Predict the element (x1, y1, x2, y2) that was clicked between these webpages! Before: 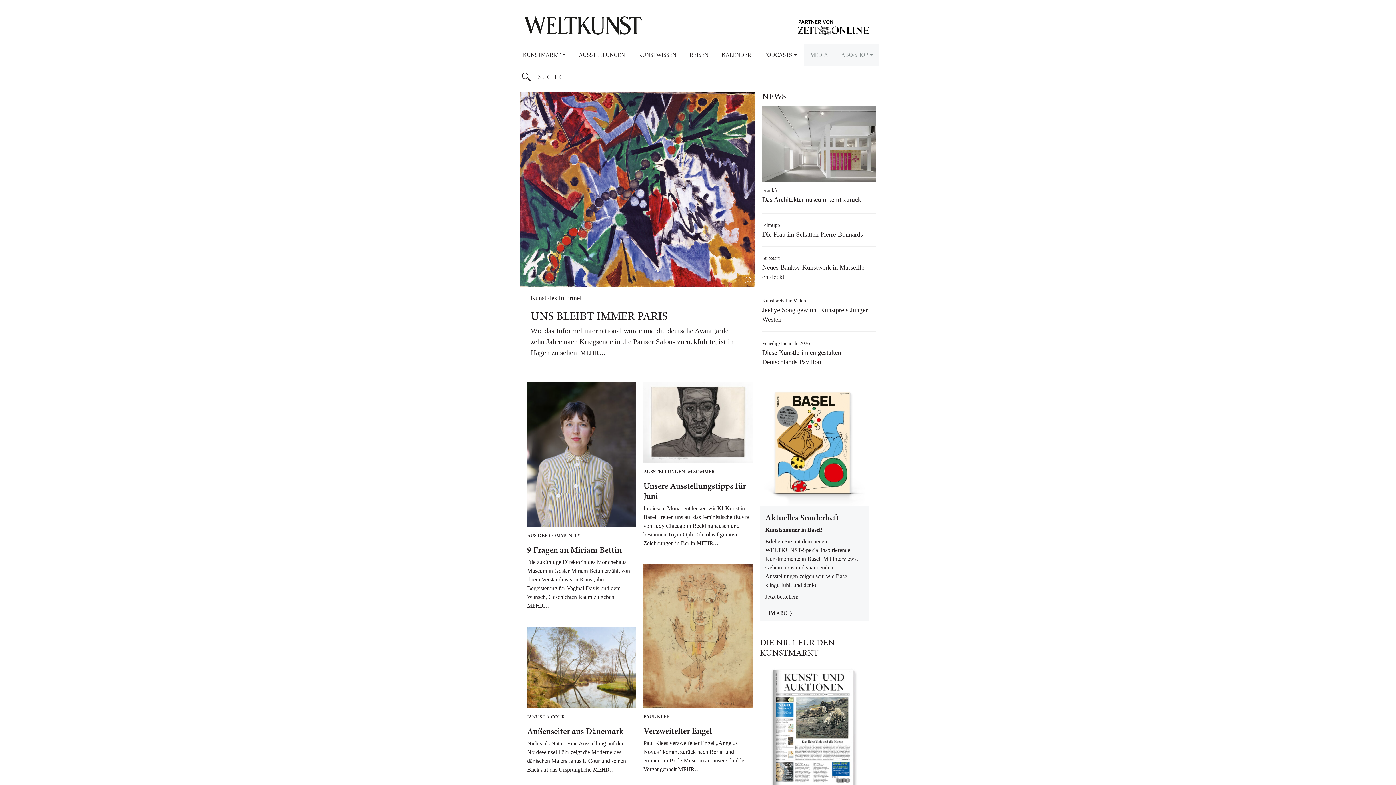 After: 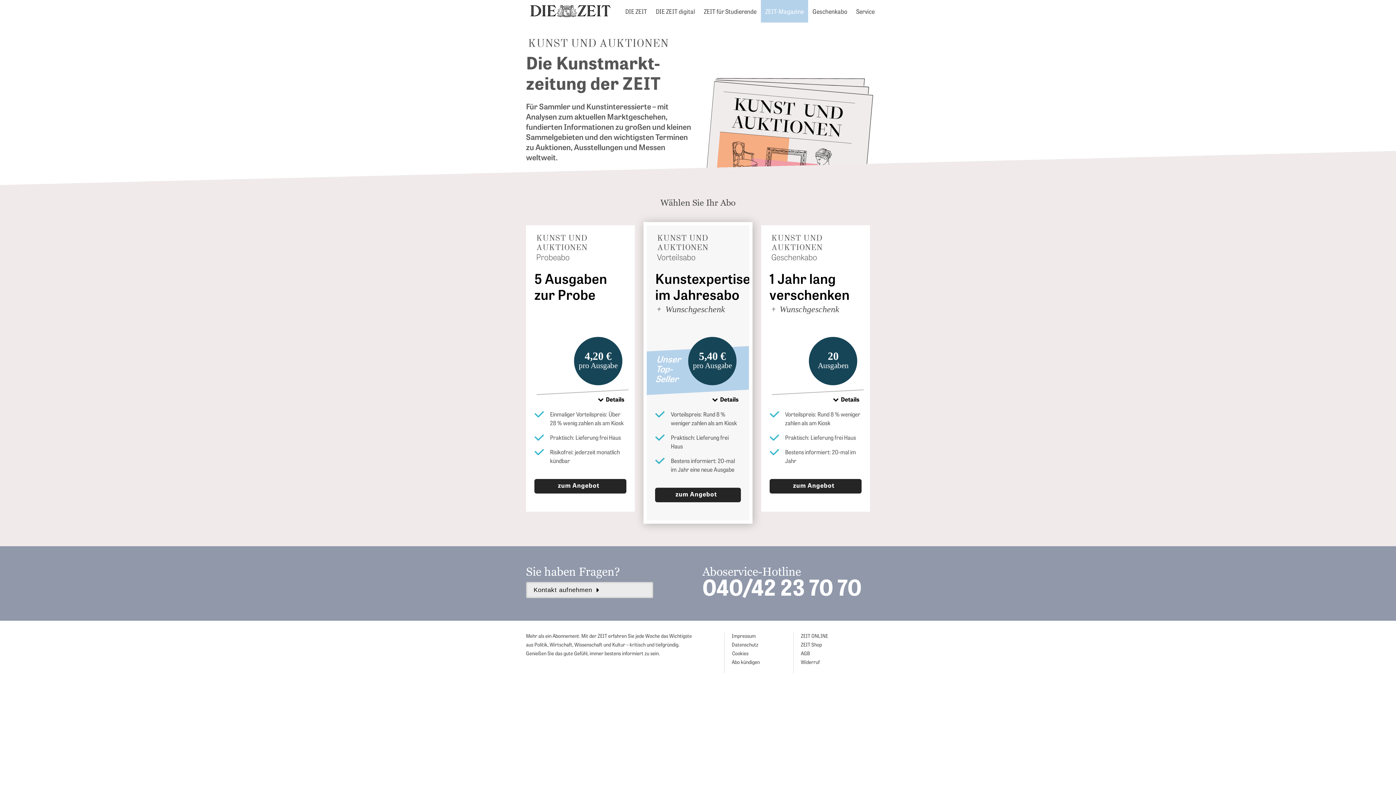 Action: label: DIE NR. 1 FÜR DEN KUNSTMARKT bbox: (759, 636, 834, 659)